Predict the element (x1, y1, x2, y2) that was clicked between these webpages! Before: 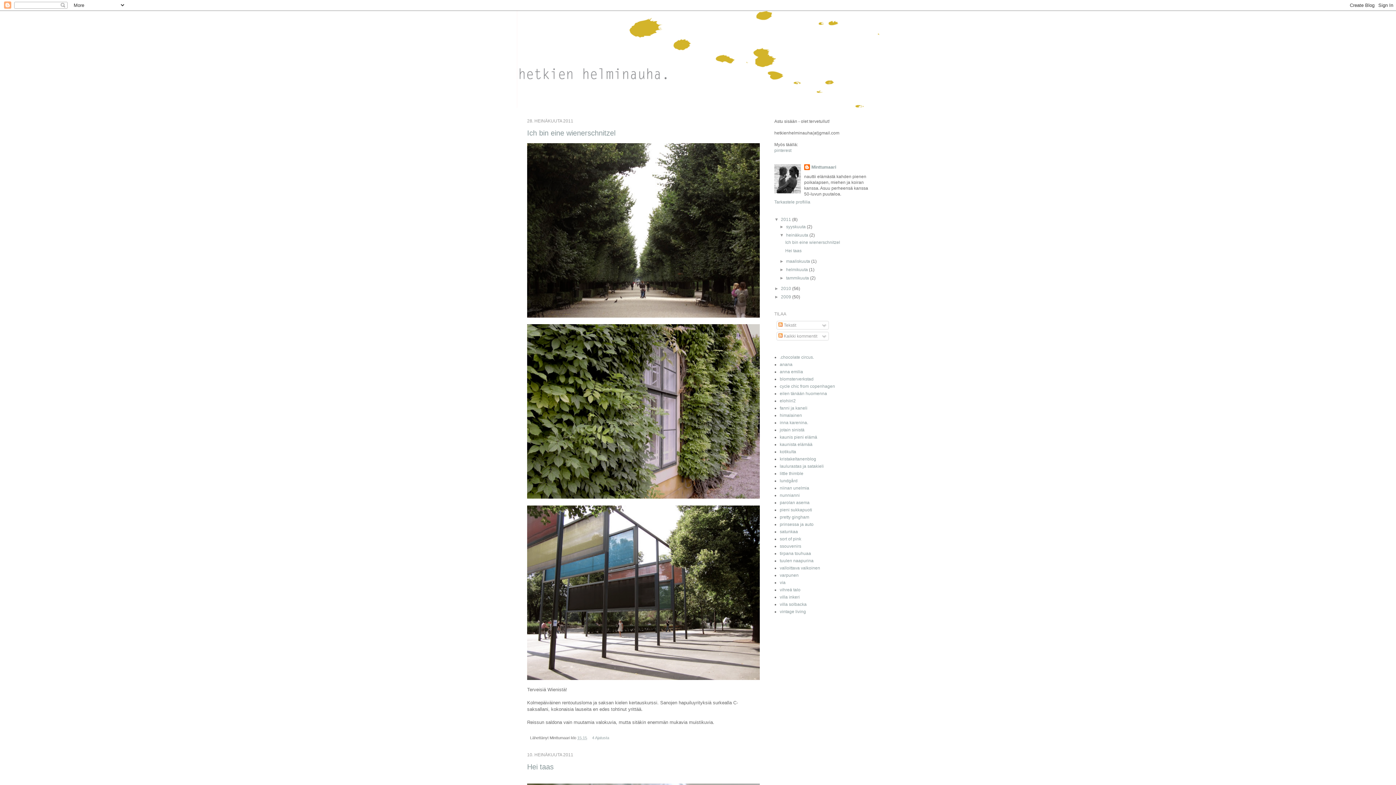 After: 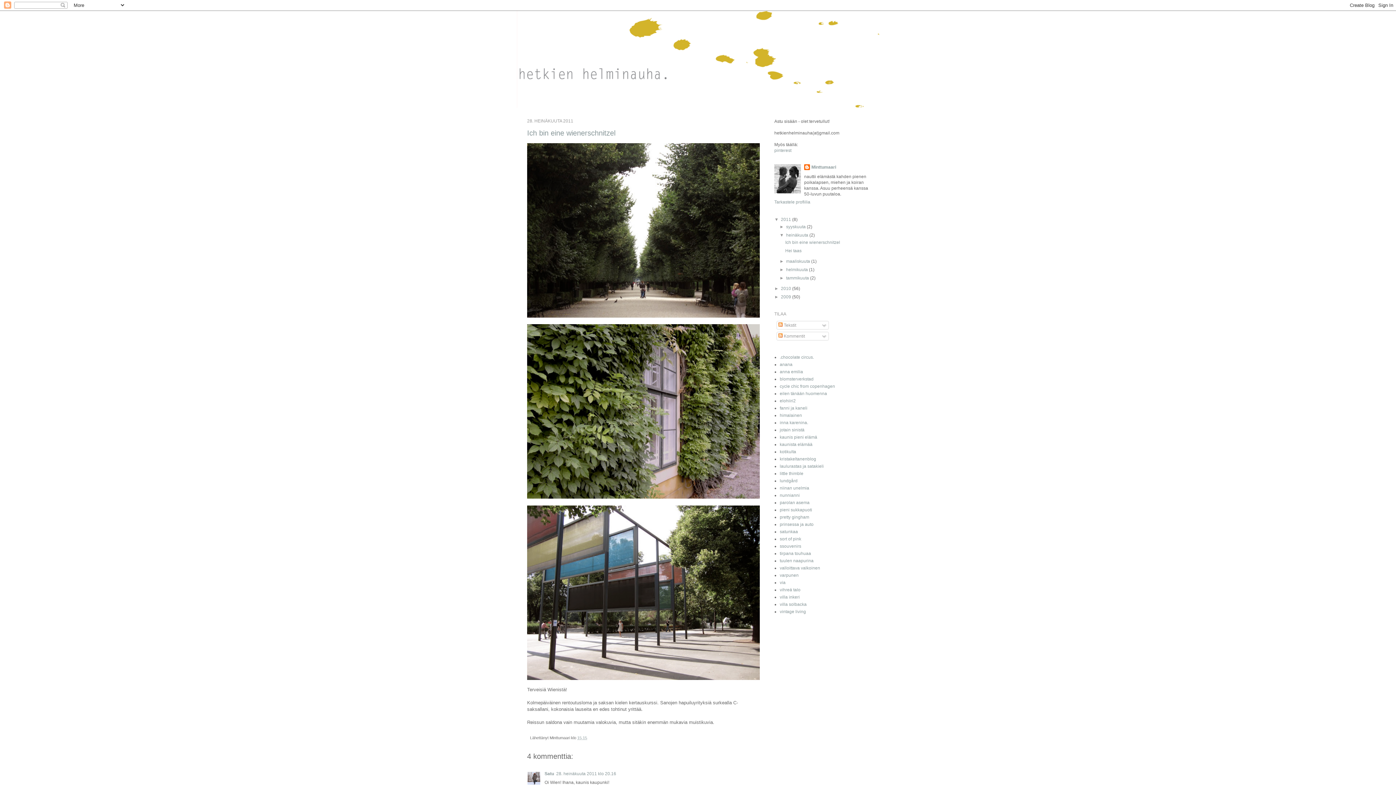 Action: bbox: (577, 735, 587, 740) label: 15.15